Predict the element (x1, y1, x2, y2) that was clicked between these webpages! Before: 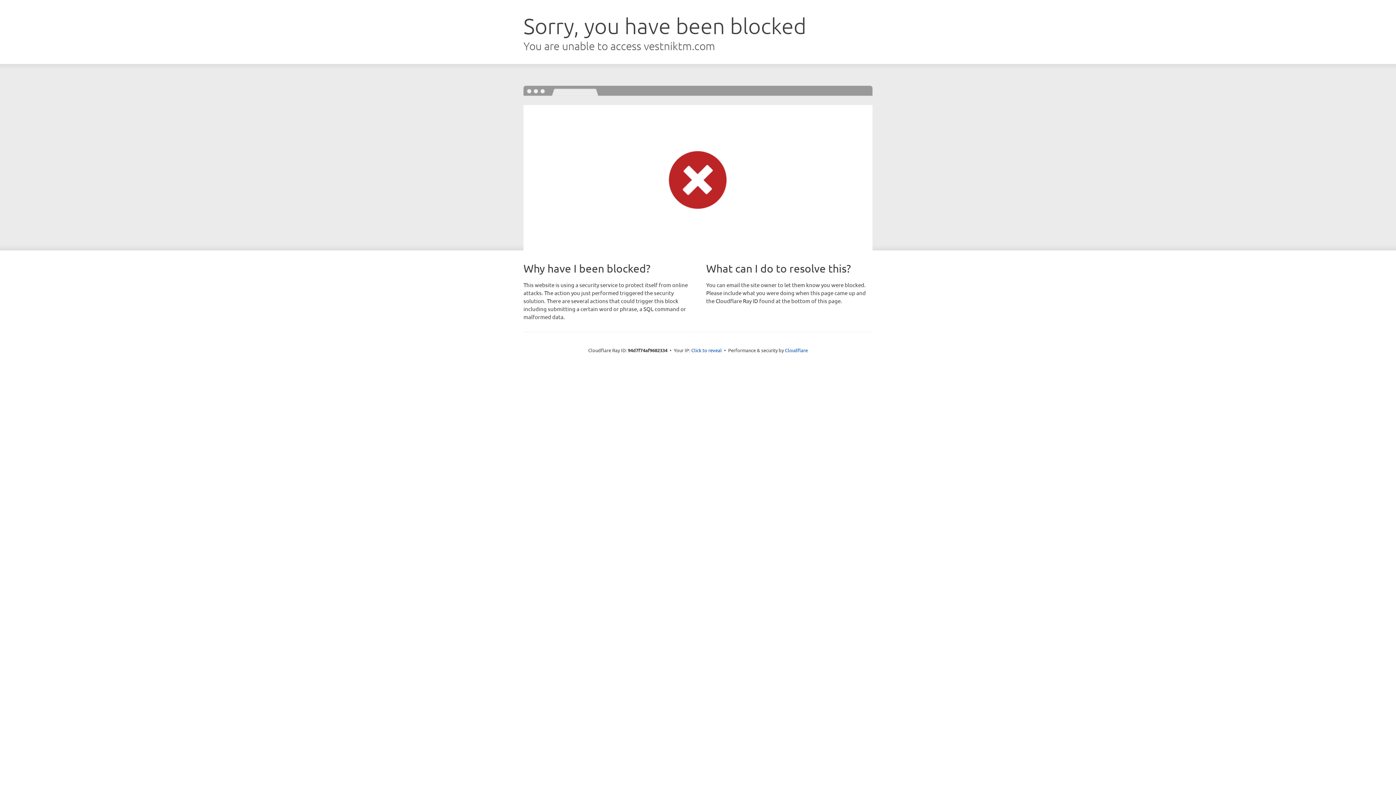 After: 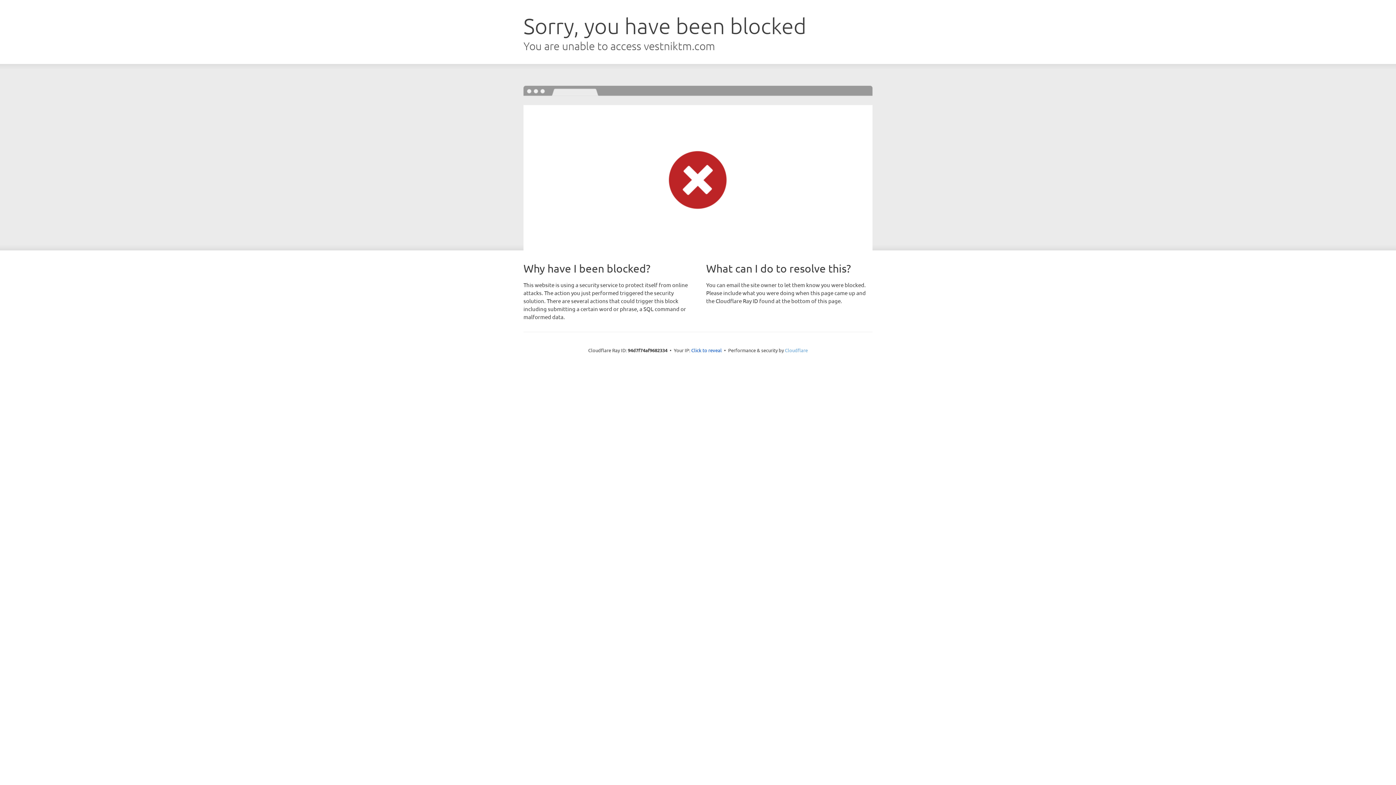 Action: bbox: (785, 347, 808, 353) label: Cloudflare